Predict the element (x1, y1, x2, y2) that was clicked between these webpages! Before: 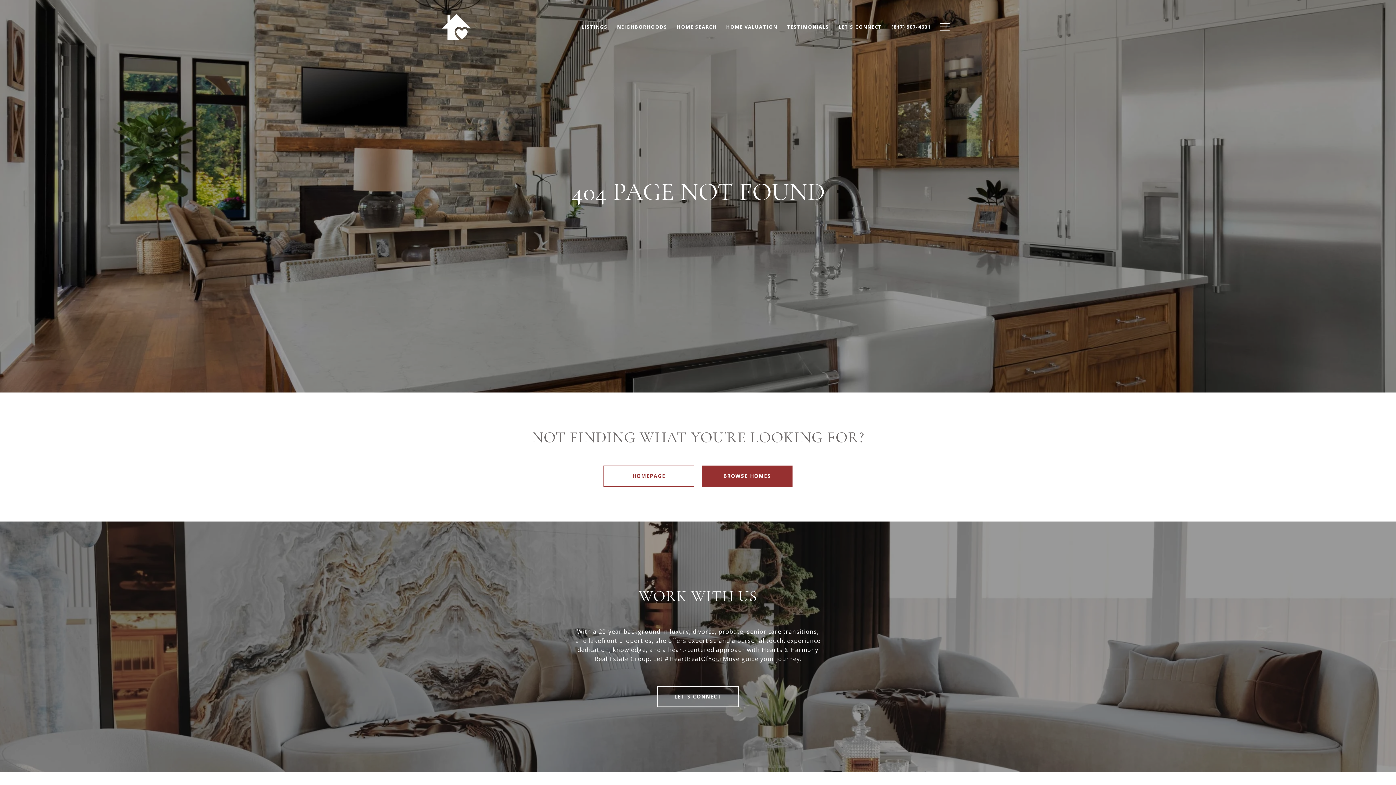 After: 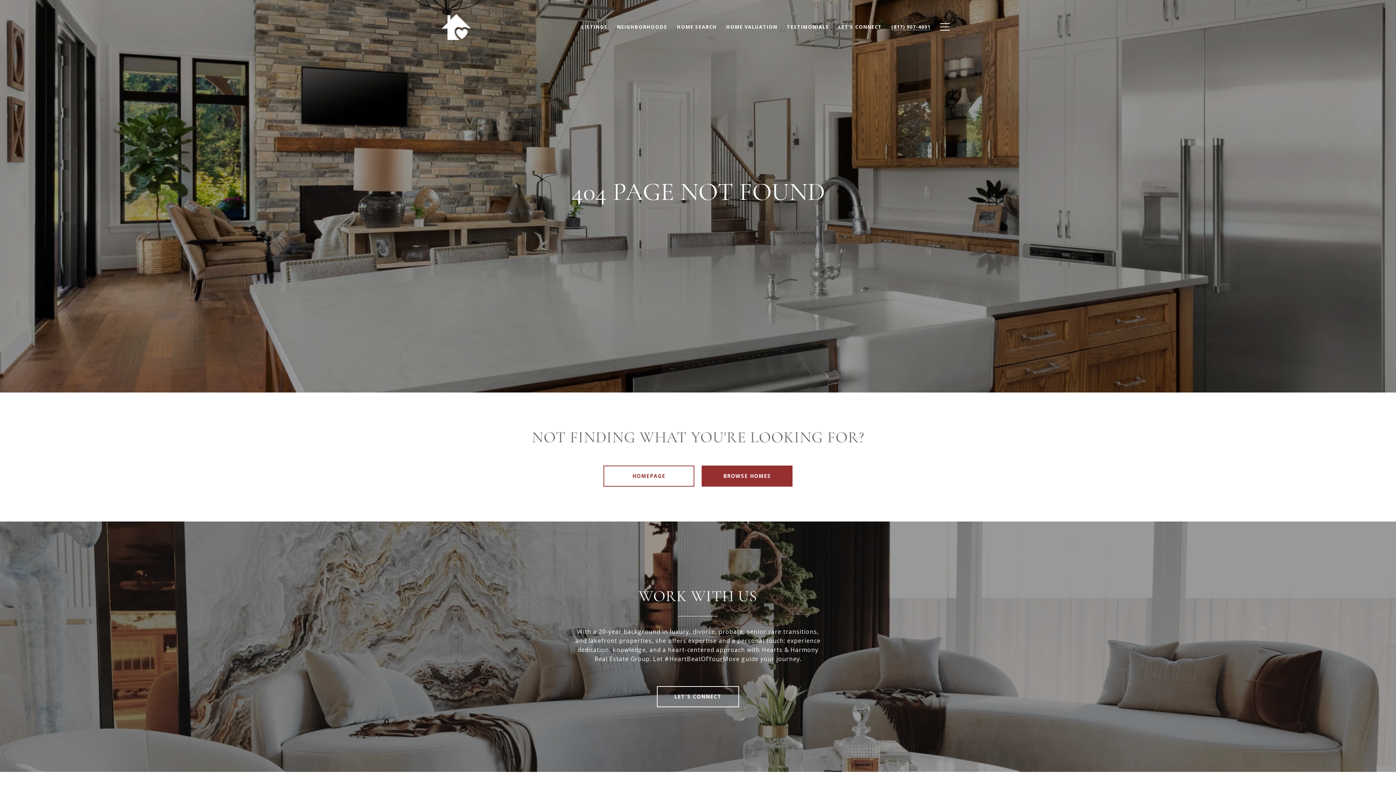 Action: bbox: (886, 20, 935, 33) label: (817) 907-4601